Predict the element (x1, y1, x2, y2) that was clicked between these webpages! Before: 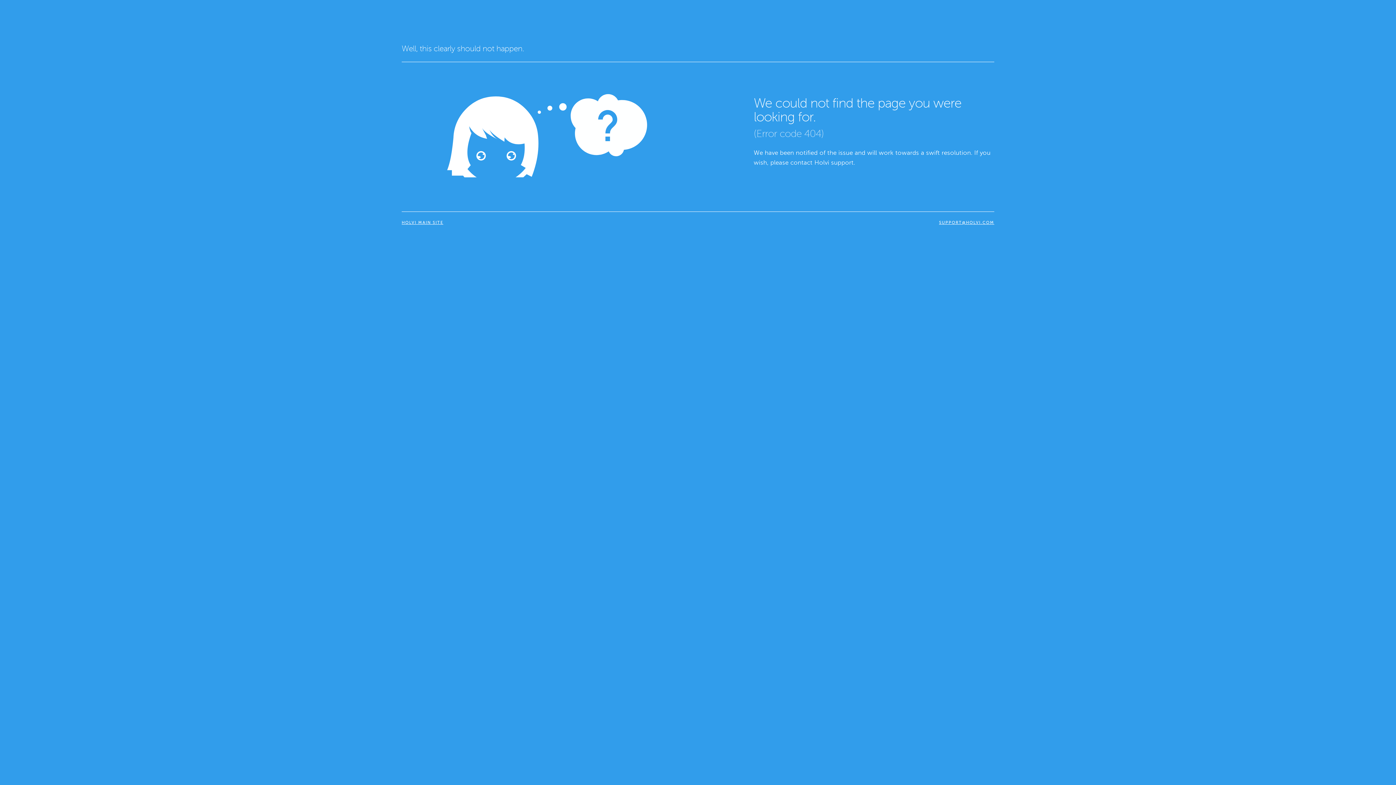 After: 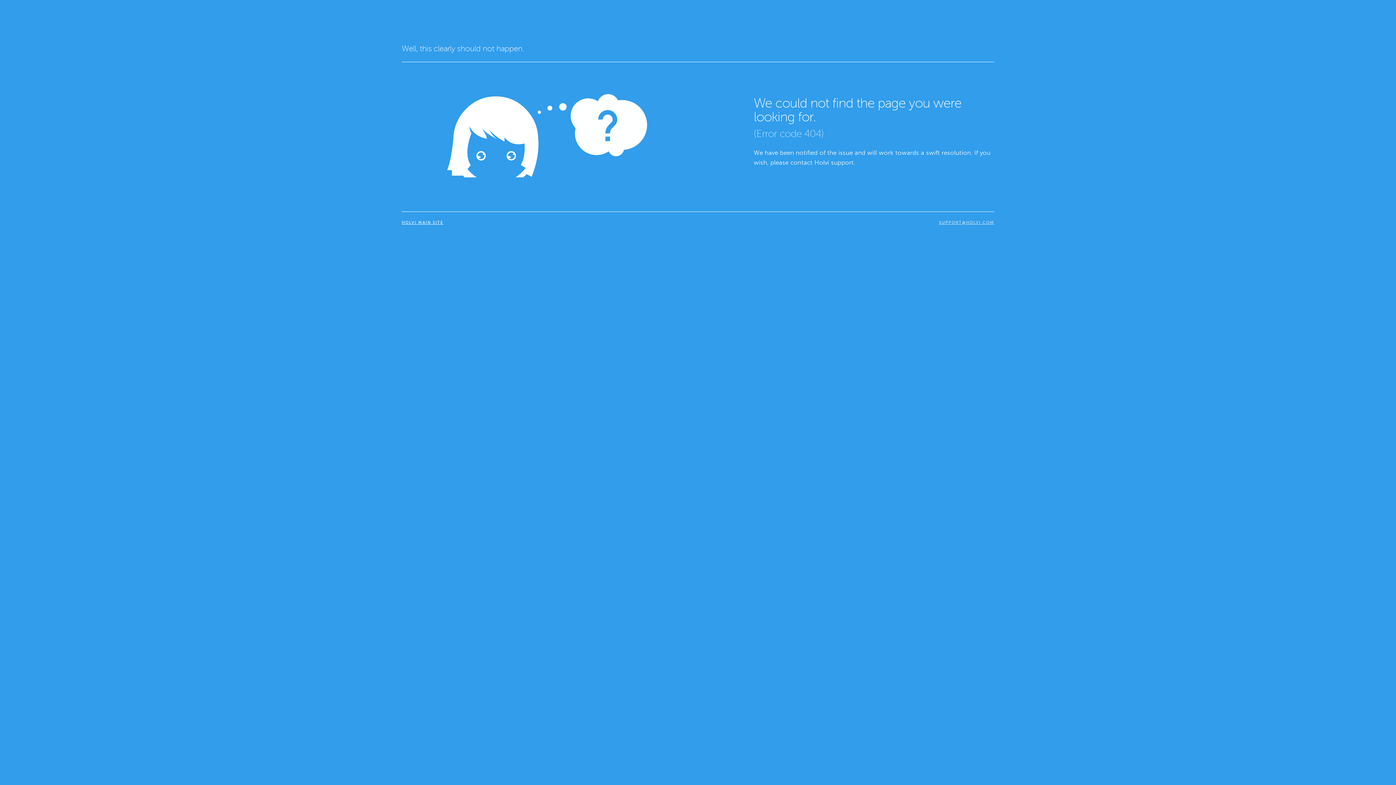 Action: label: SUPPORT@HOLVI.COM bbox: (703, 219, 994, 225)